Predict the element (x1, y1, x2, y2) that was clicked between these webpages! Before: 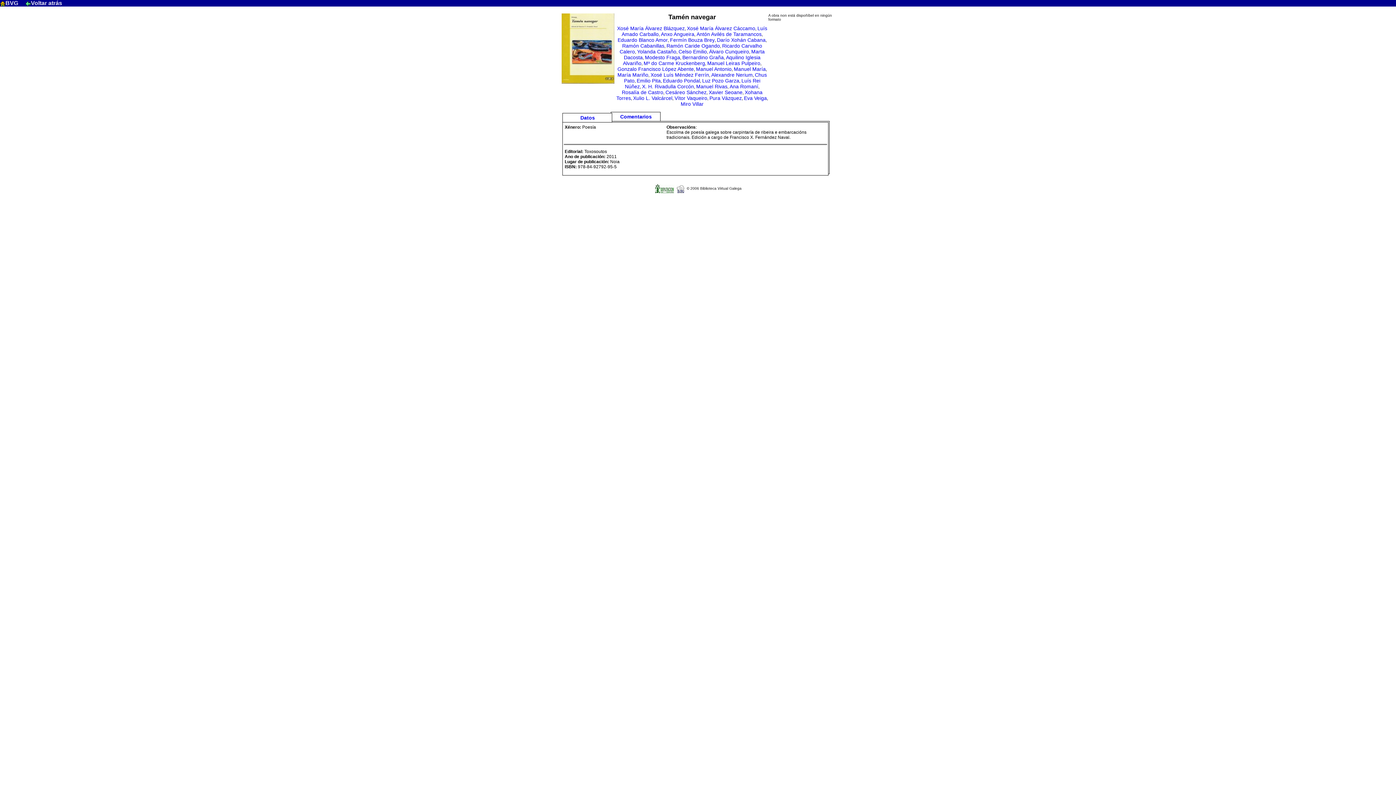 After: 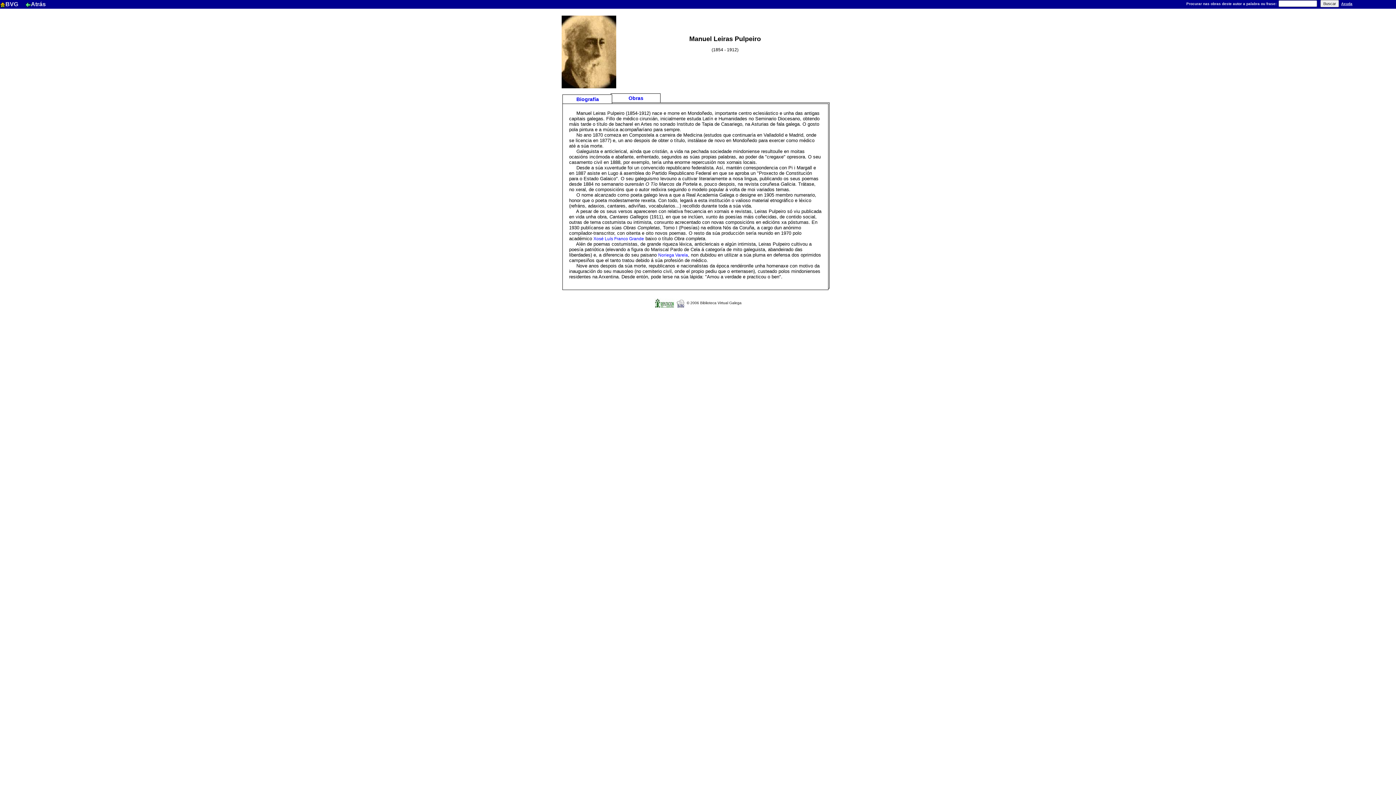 Action: bbox: (707, 60, 760, 66) label: Manuel Leiras Pulpeiro